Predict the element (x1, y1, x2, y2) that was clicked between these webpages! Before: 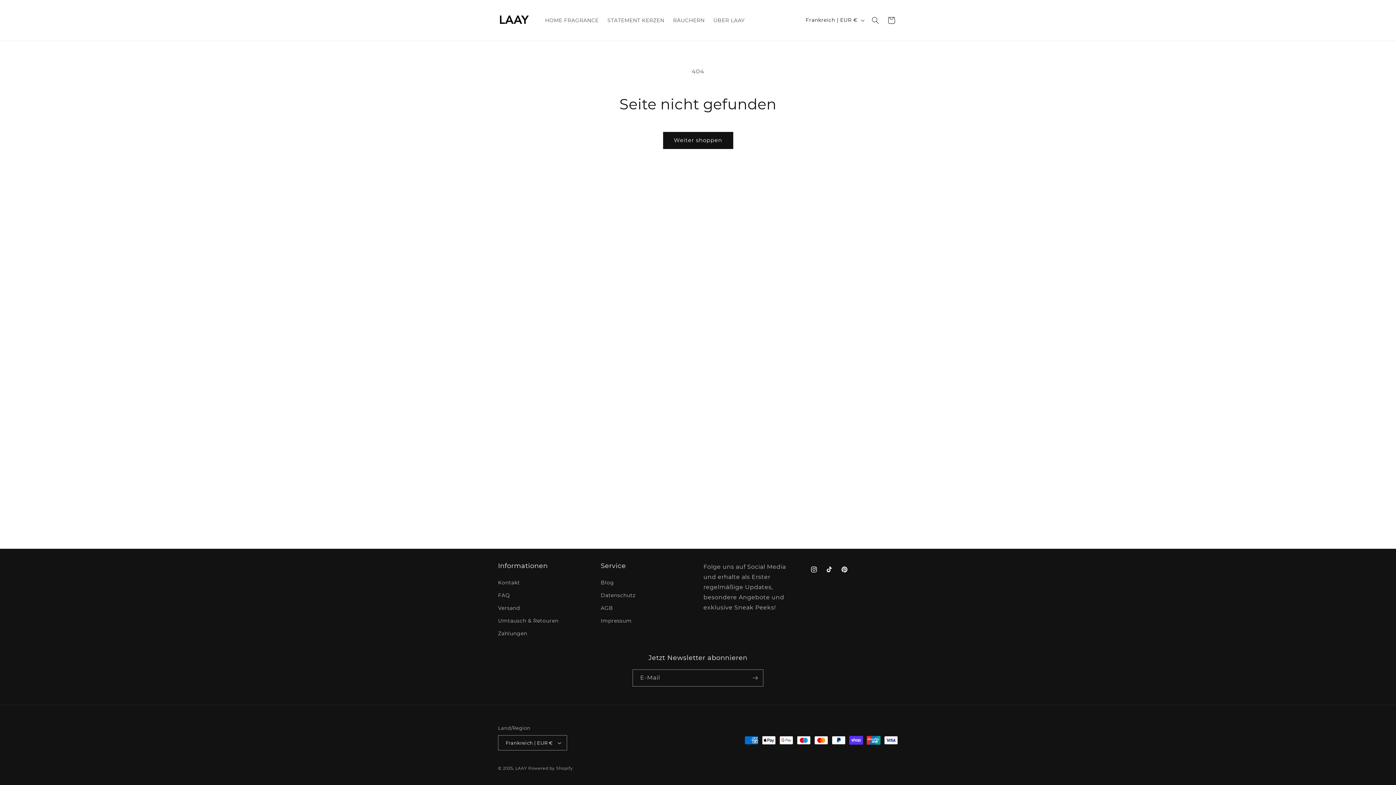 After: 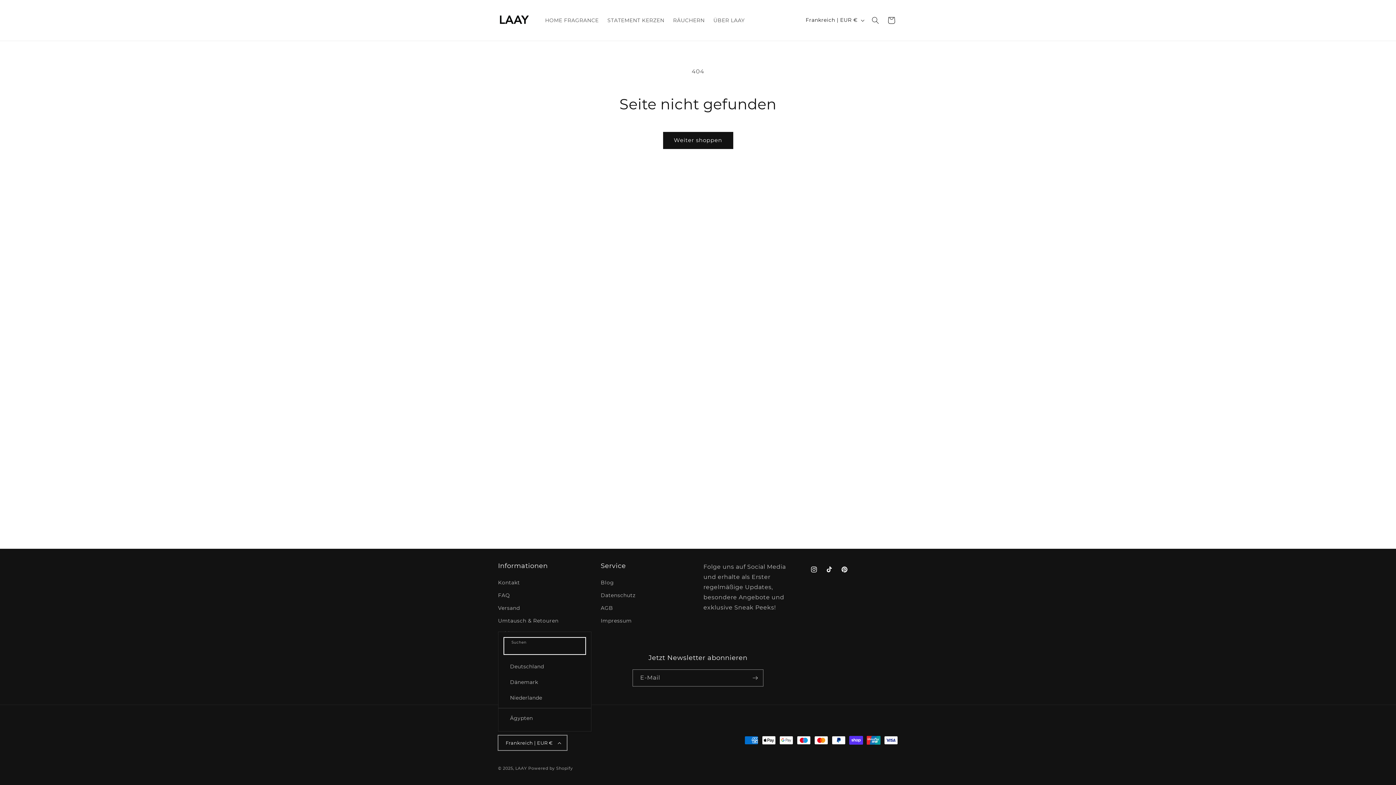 Action: label: Frankreich | EUR € bbox: (498, 735, 567, 750)